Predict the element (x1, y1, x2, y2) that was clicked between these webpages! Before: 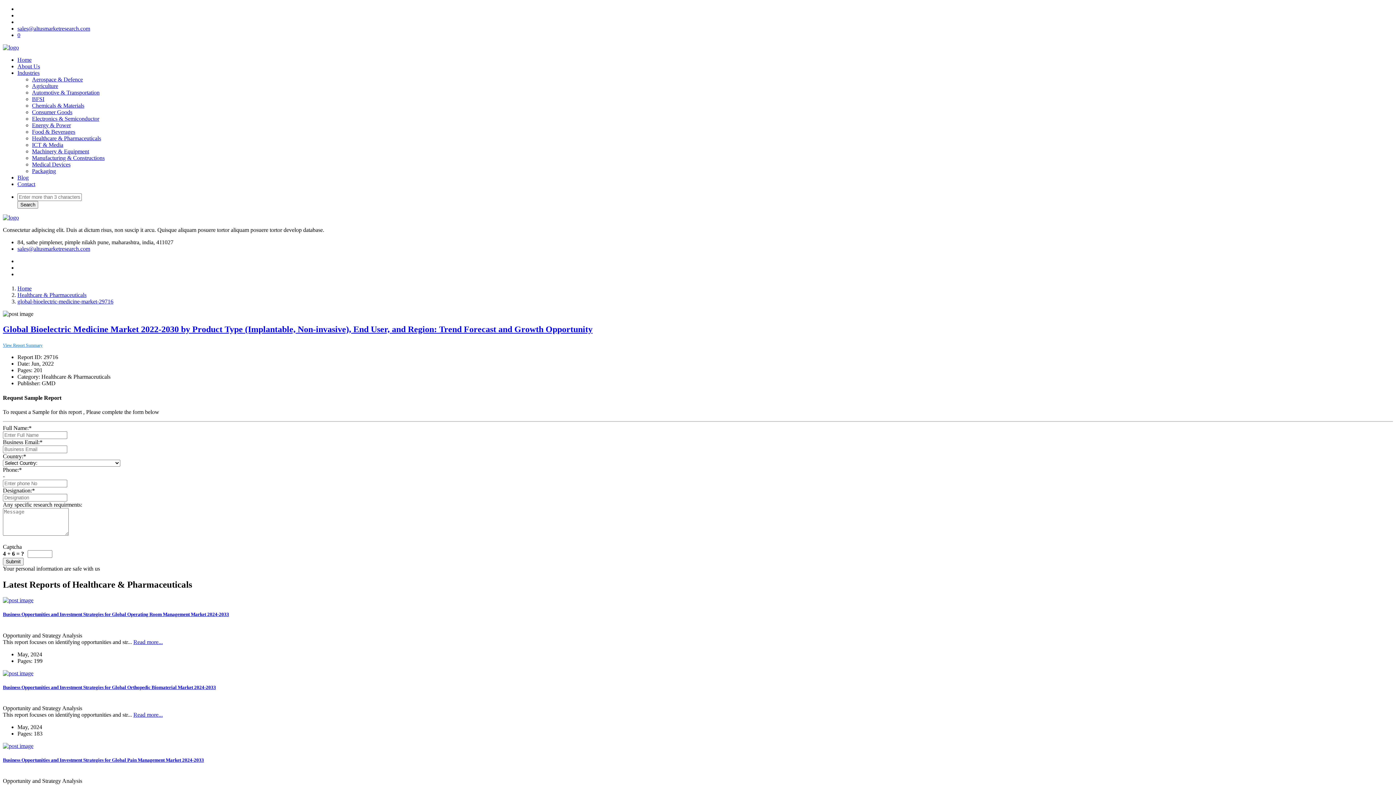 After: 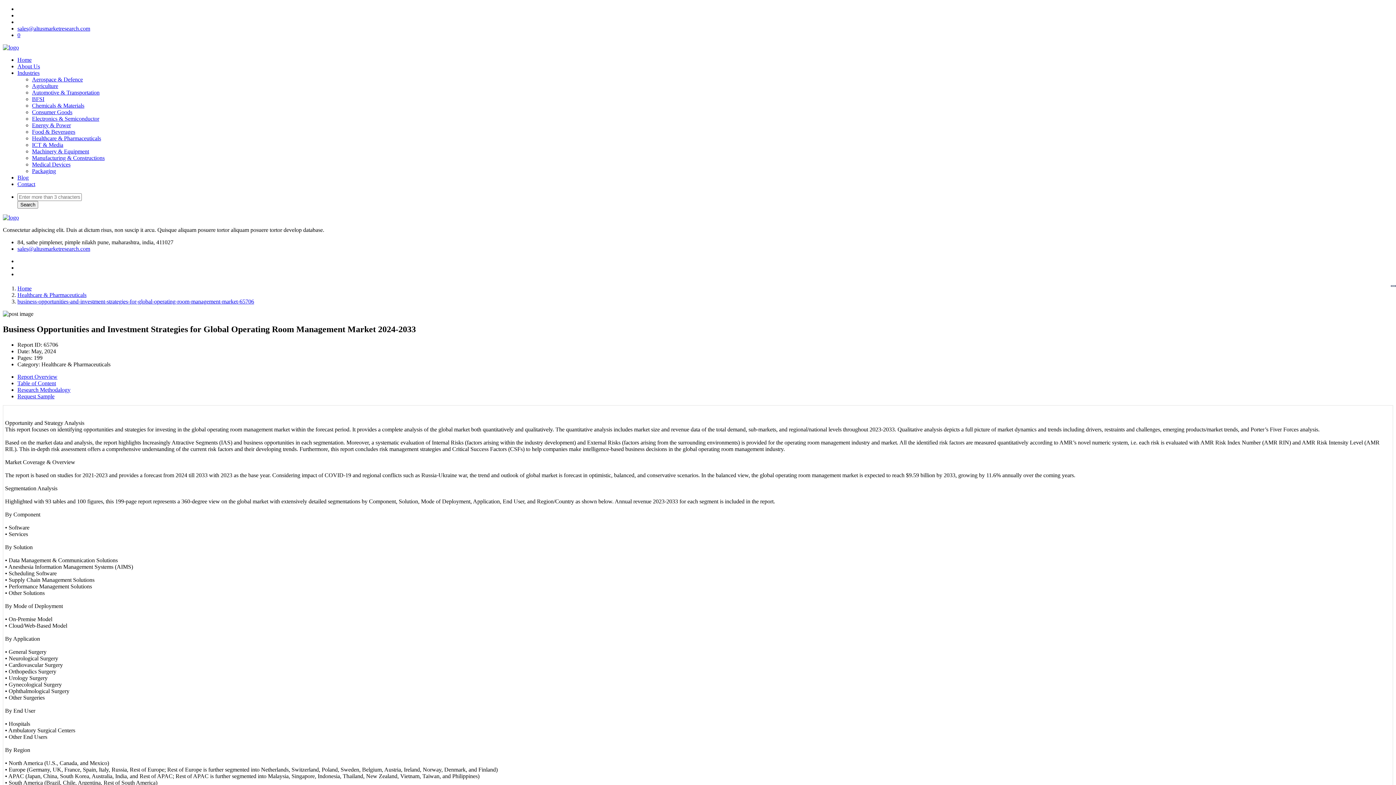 Action: label: Read more... bbox: (133, 639, 162, 645)